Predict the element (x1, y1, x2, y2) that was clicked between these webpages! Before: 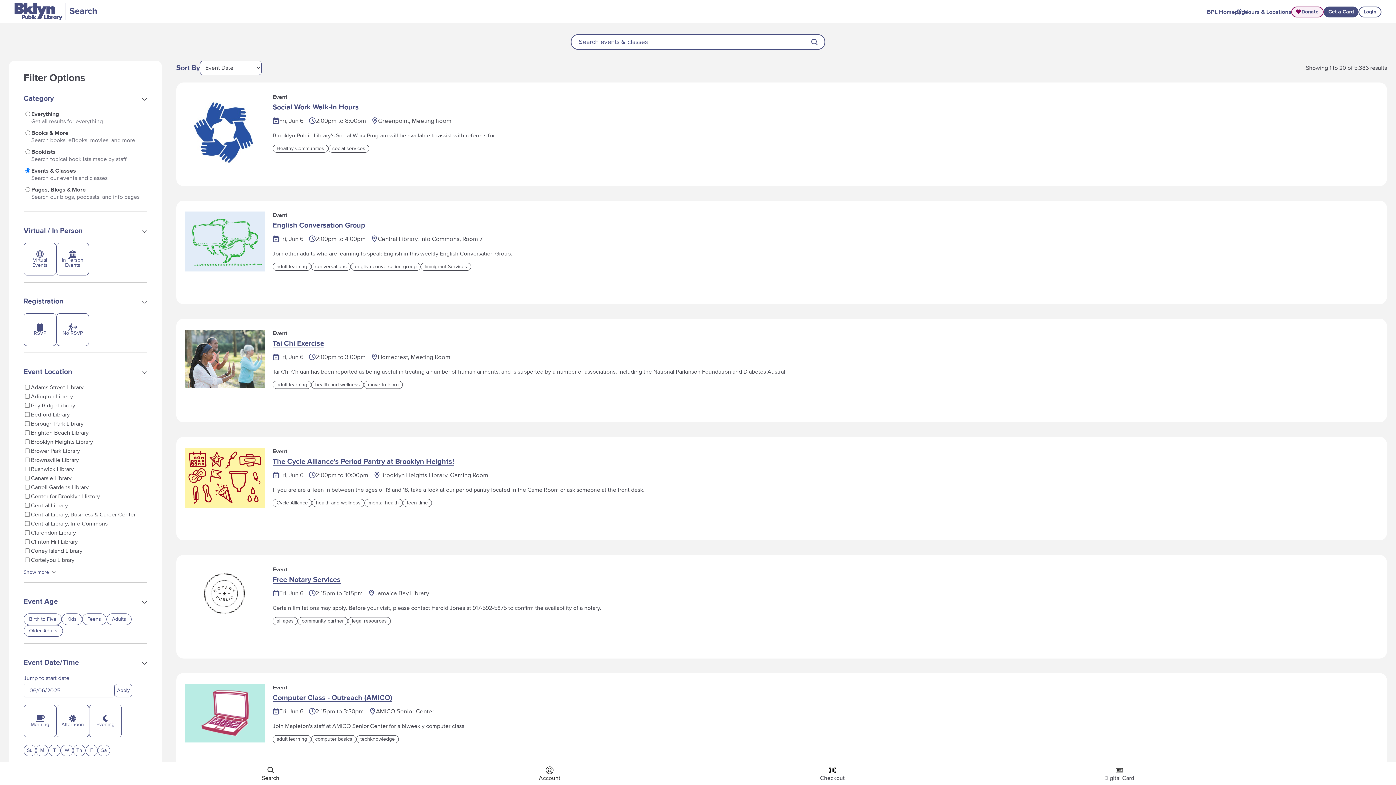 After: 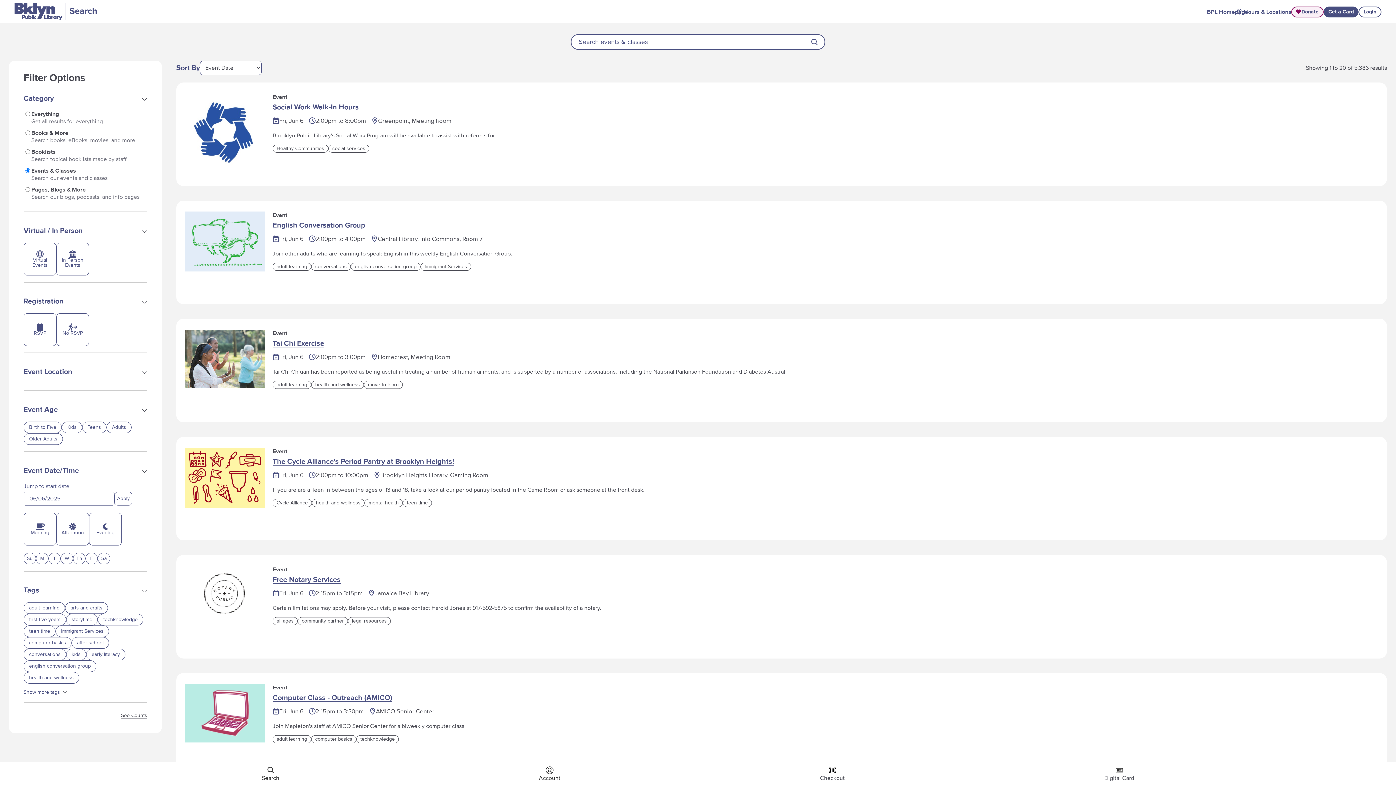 Action: bbox: (23, 363, 147, 380) label: expand filter set